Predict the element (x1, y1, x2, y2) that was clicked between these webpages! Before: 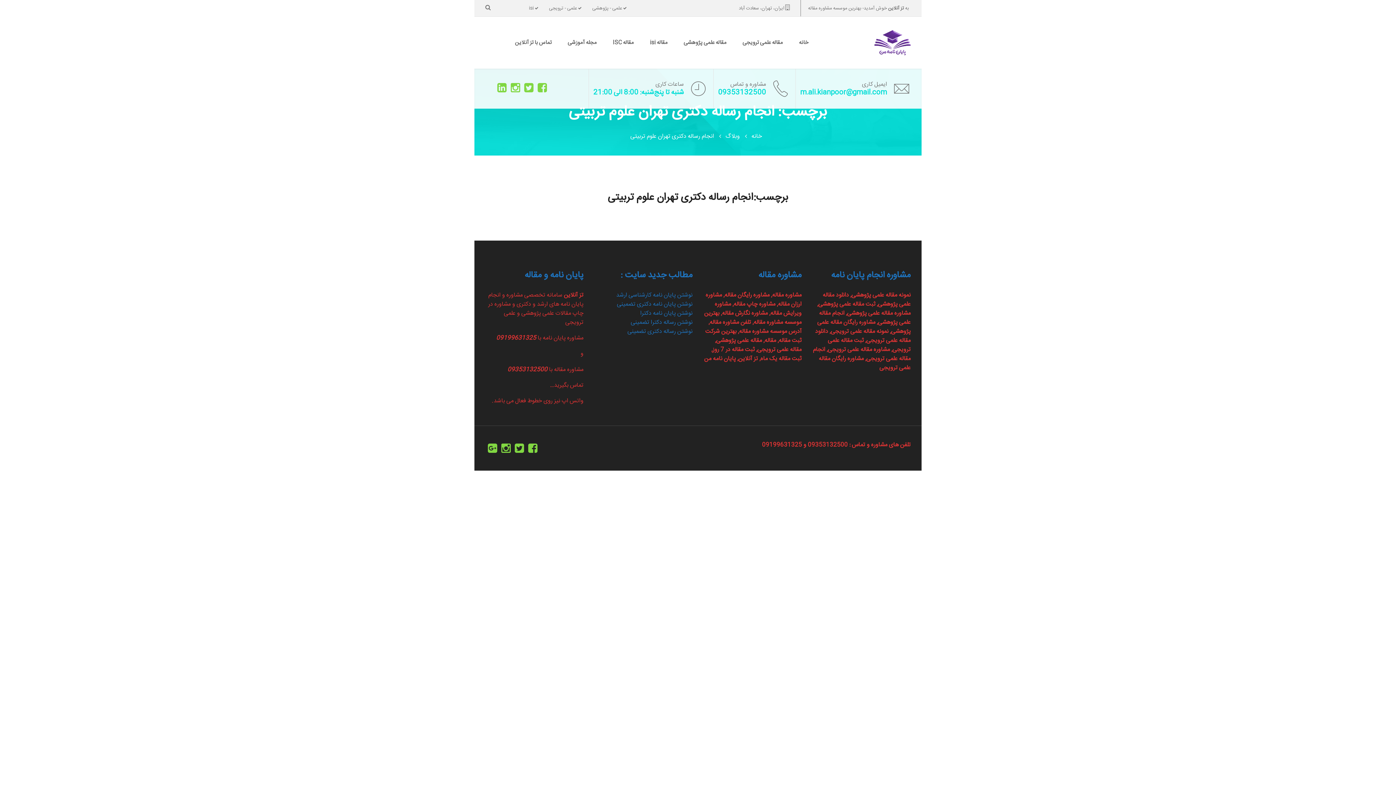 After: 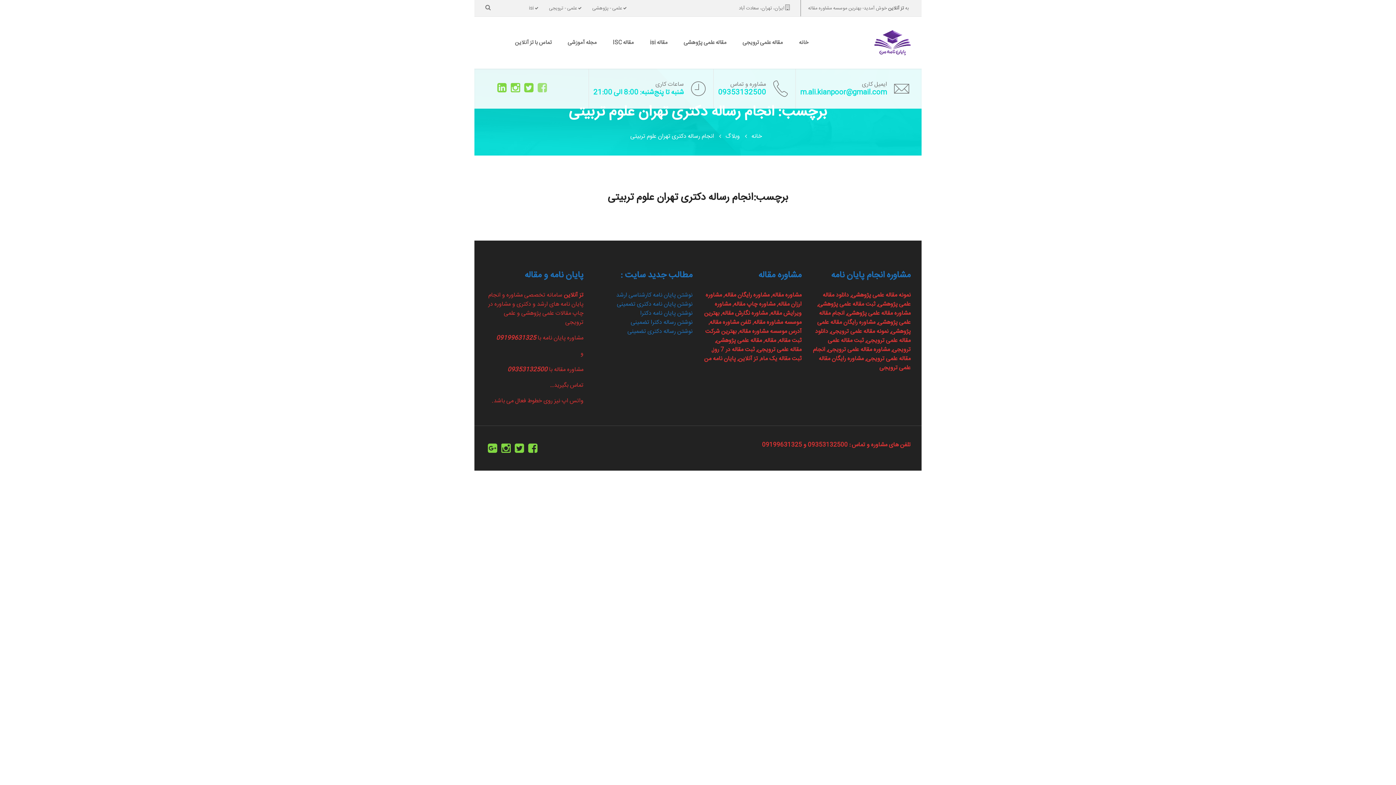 Action: bbox: (537, 85, 547, 95)